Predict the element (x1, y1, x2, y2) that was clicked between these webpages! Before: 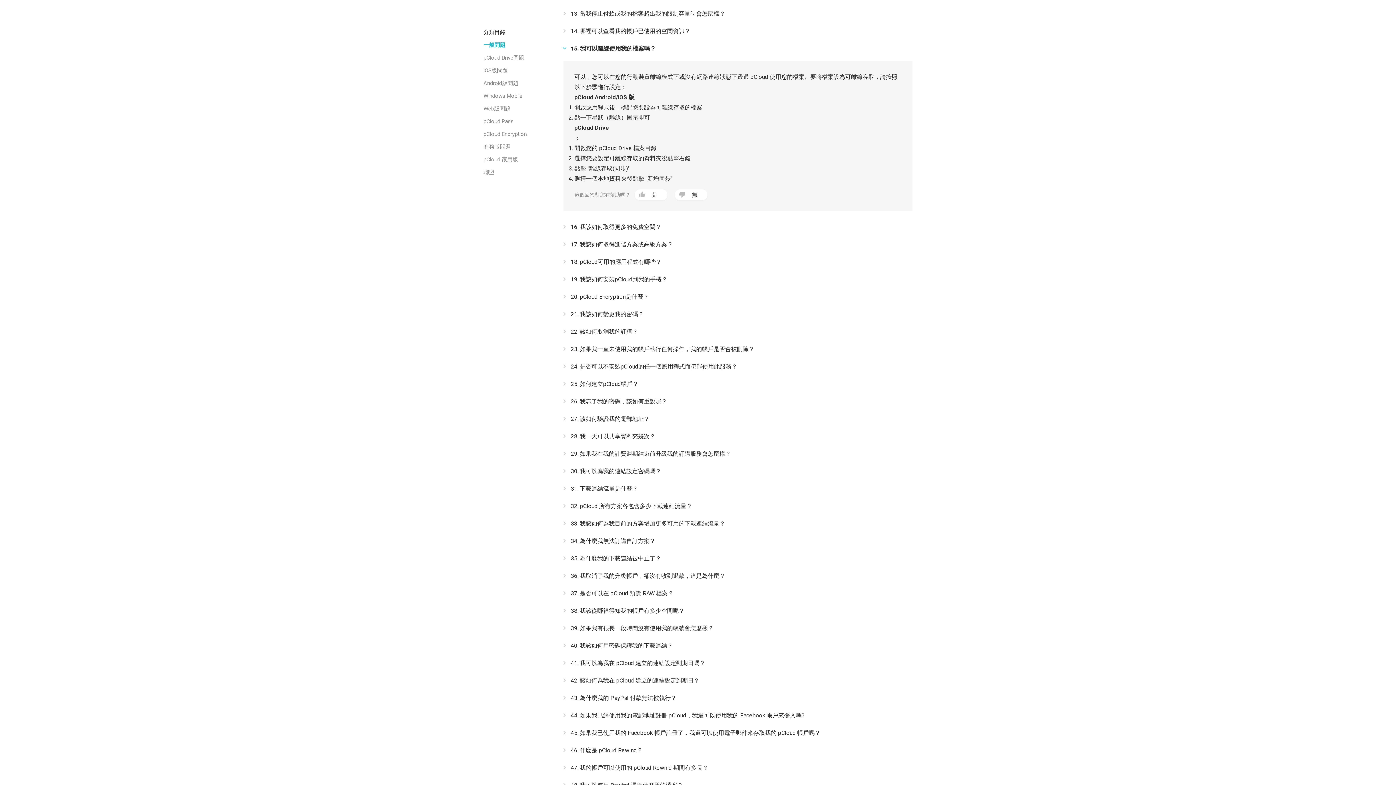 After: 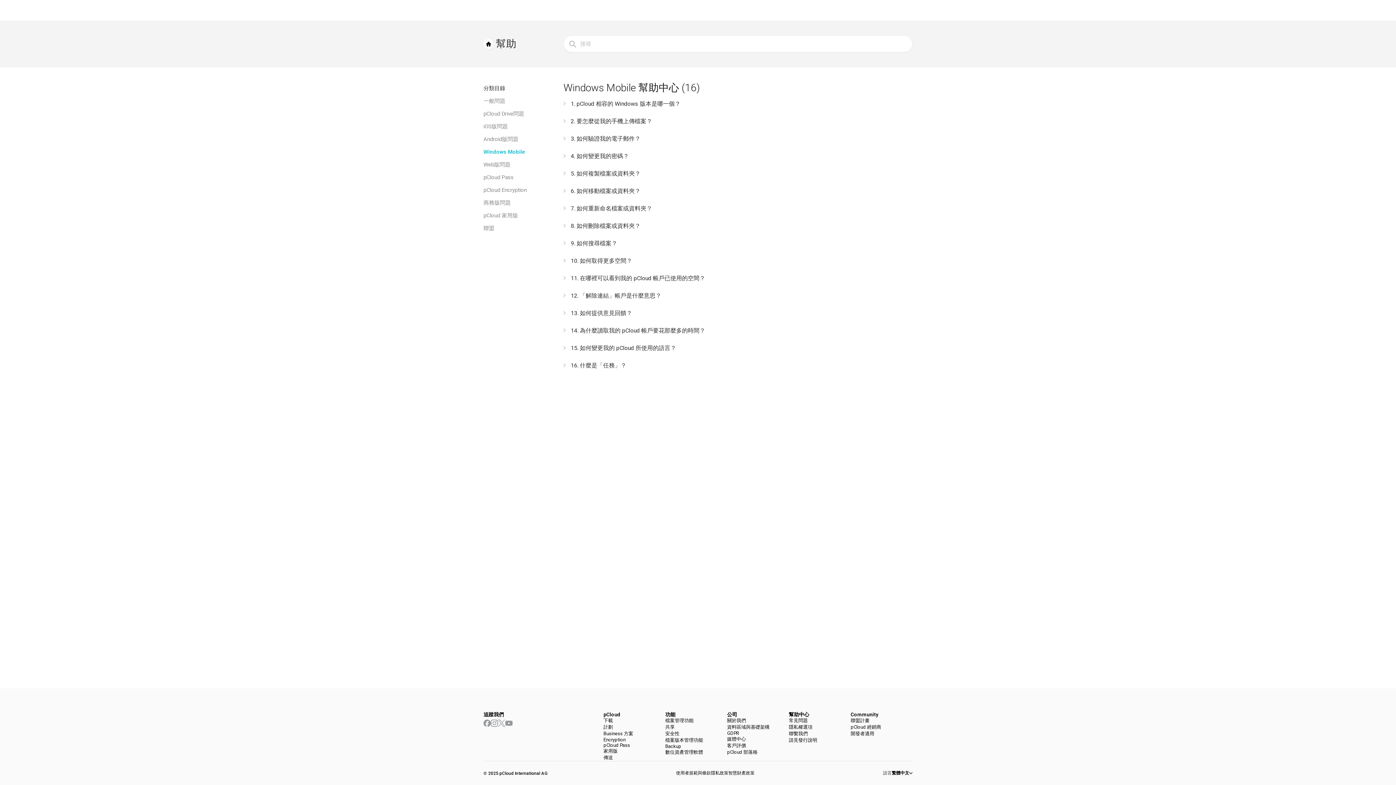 Action: bbox: (483, 92, 522, 99) label: Windows Mobile